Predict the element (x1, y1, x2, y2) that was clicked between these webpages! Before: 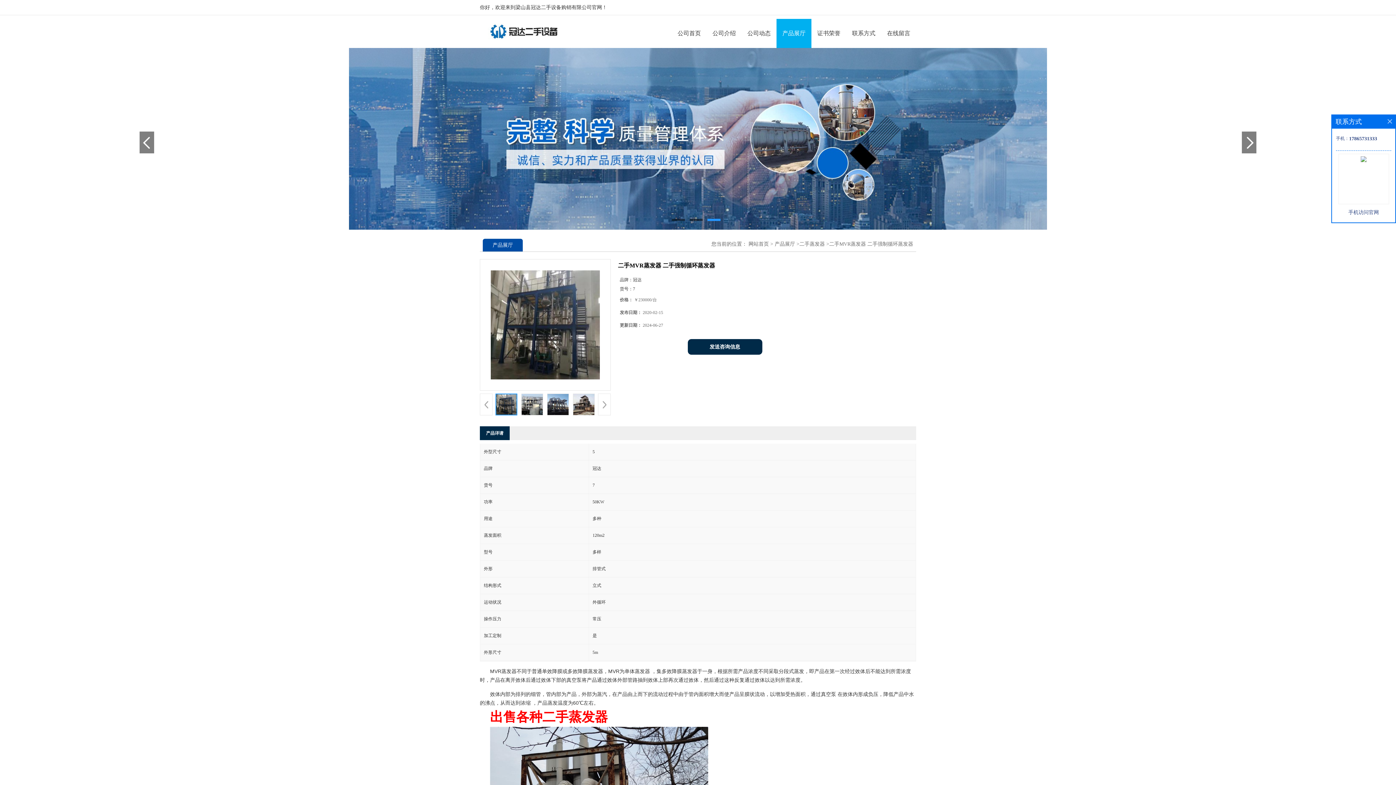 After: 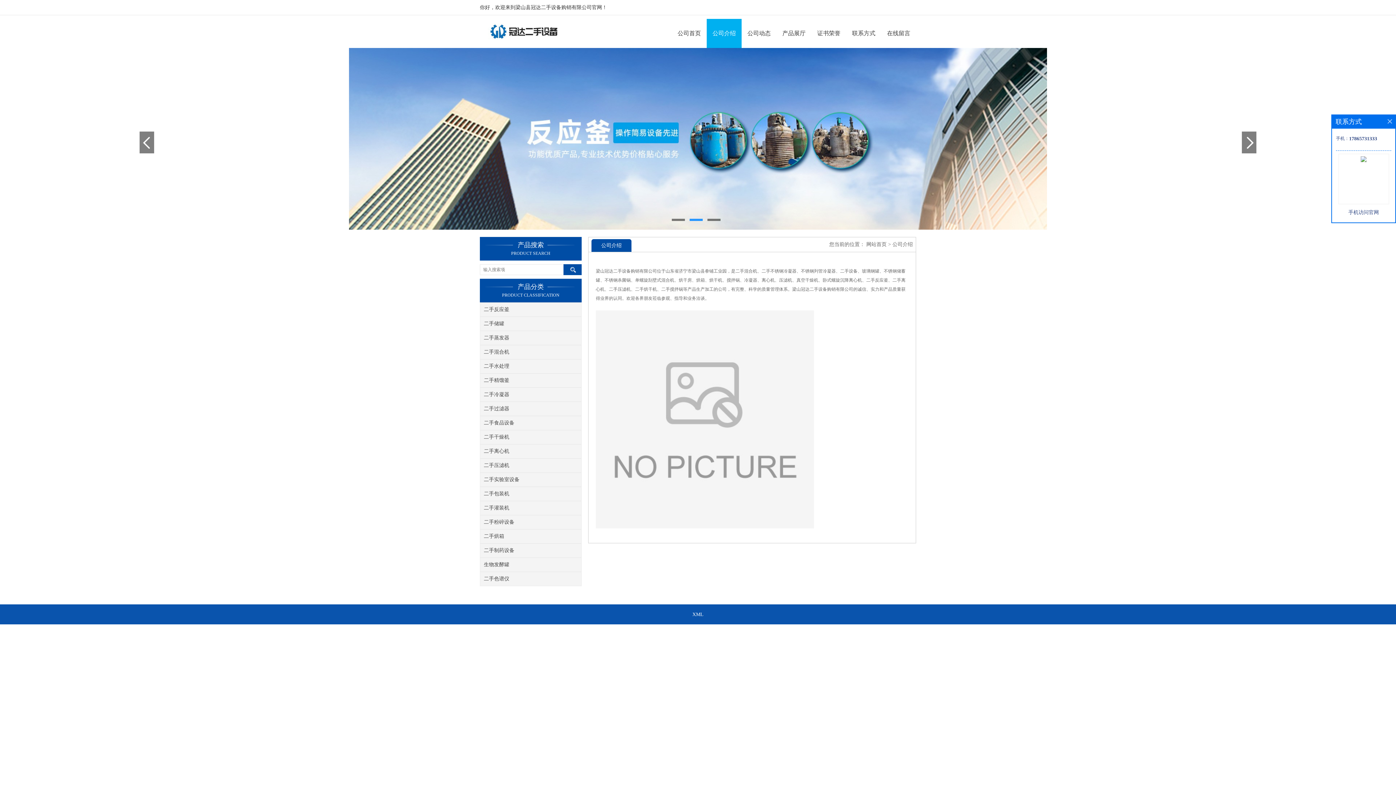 Action: bbox: (706, 18, 741, 48) label: 公司介绍